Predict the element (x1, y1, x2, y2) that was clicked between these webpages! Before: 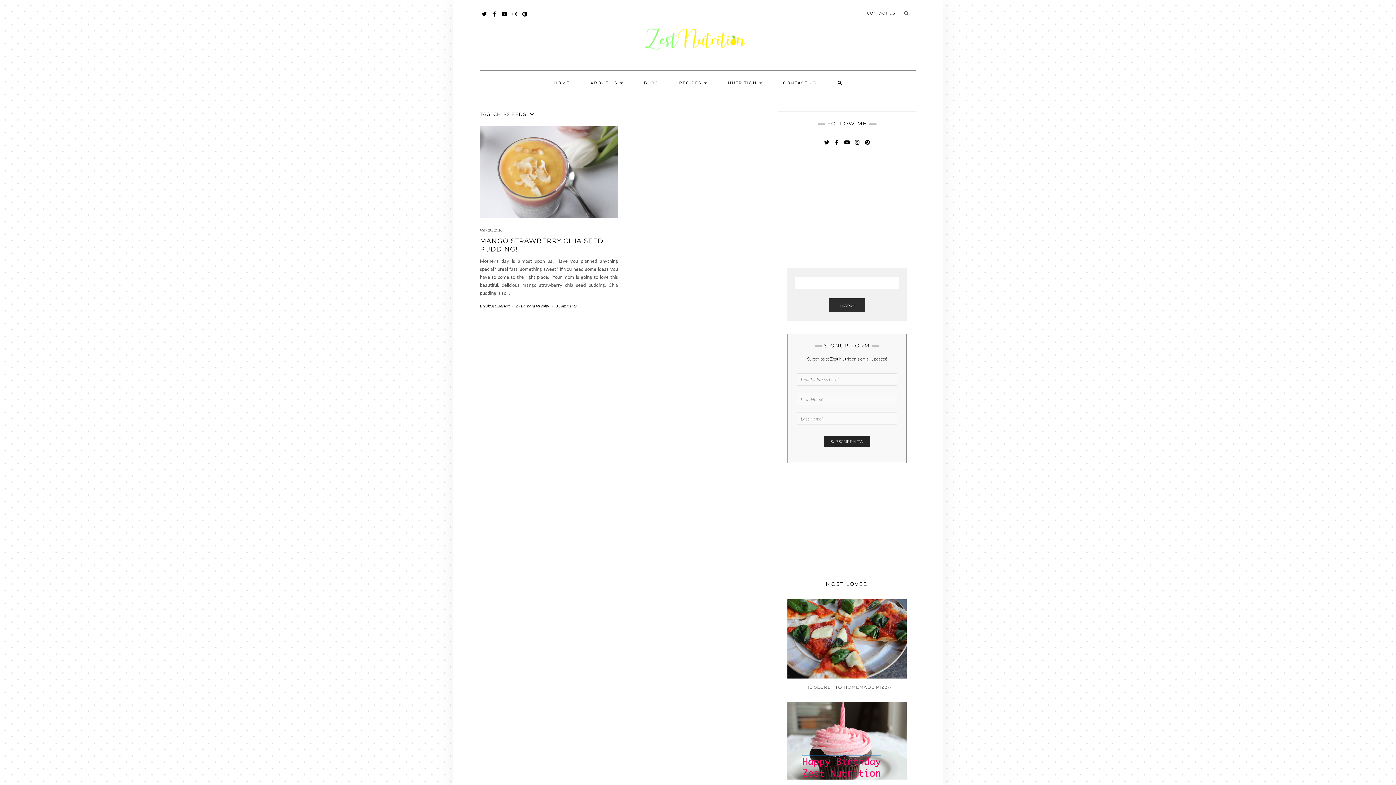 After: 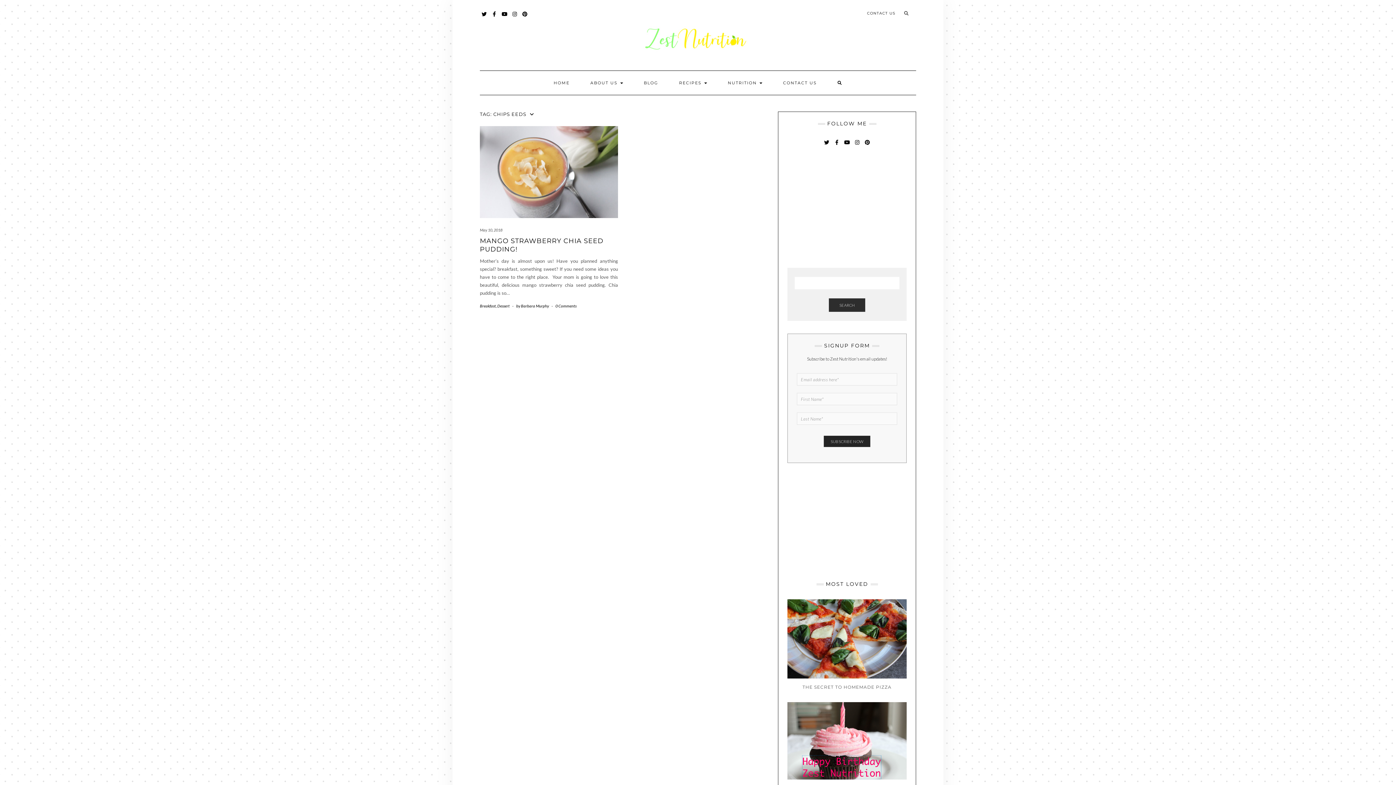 Action: bbox: (842, 137, 851, 146) label: YOUTUBE